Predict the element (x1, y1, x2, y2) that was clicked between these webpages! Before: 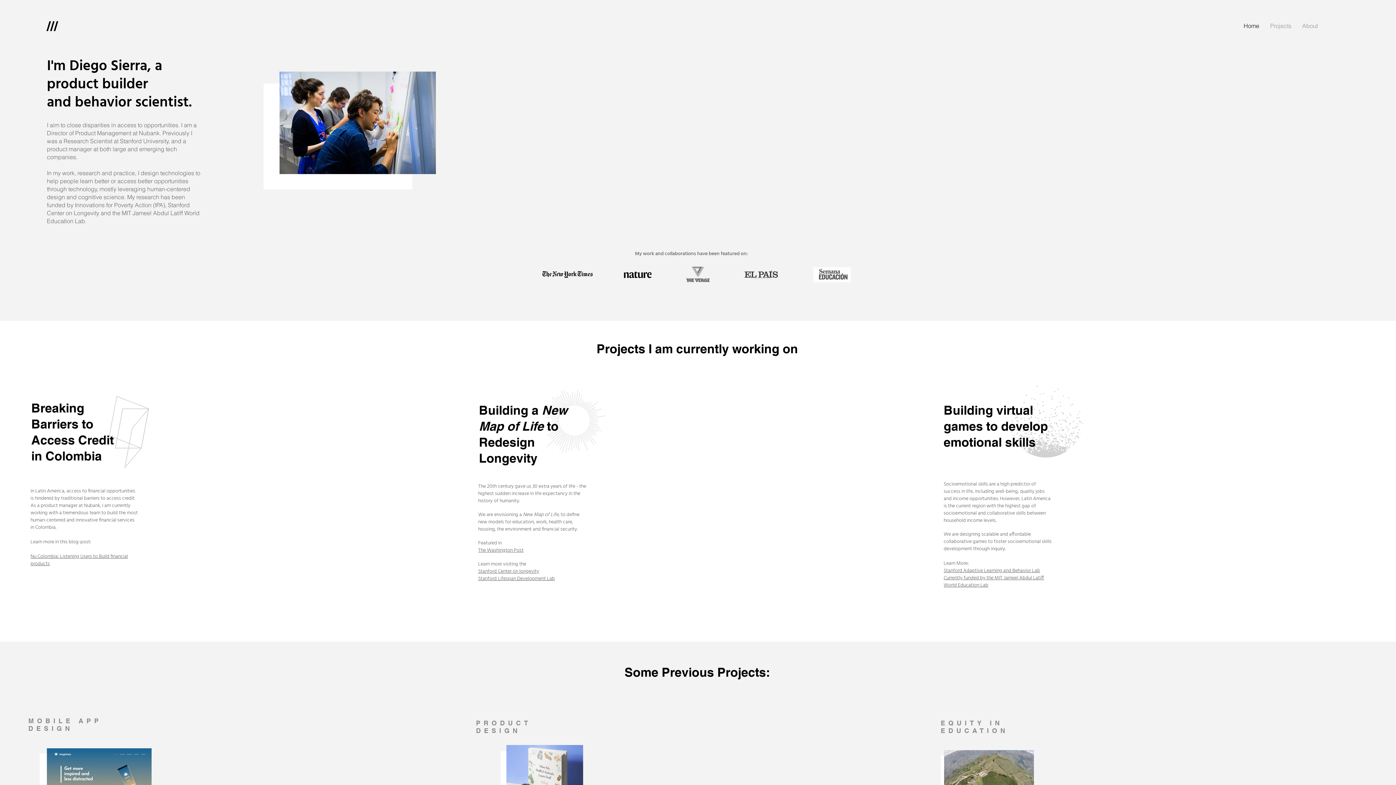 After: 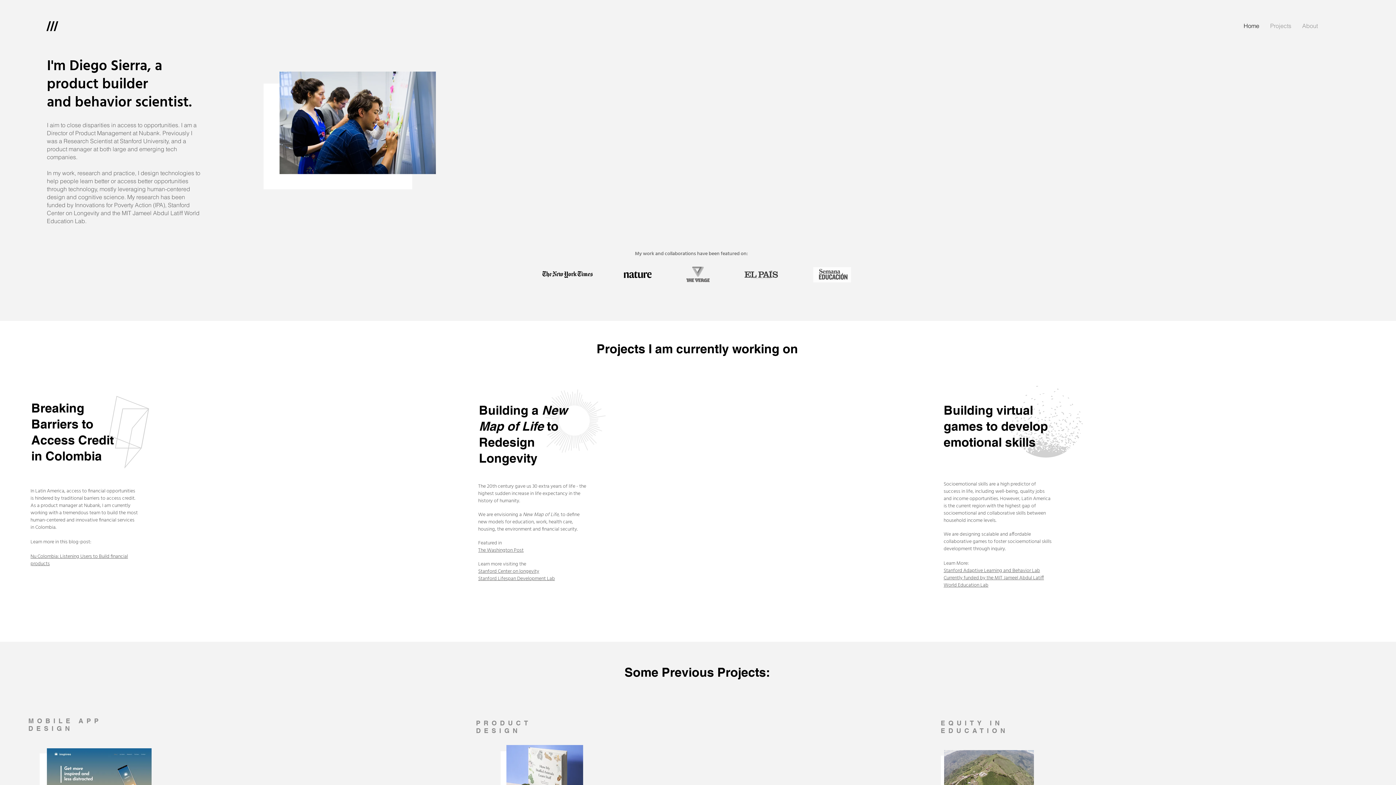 Action: bbox: (1238, 16, 1265, 34) label: Home